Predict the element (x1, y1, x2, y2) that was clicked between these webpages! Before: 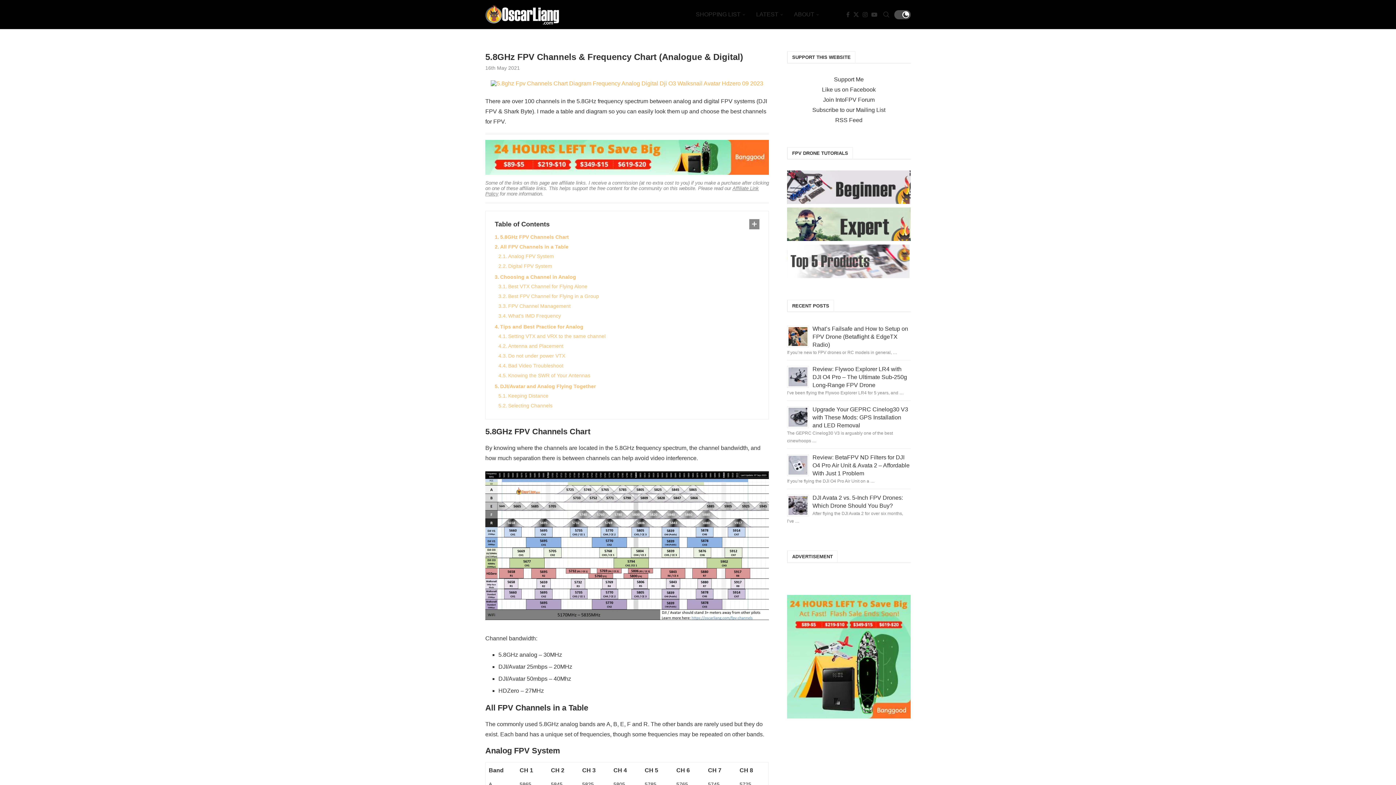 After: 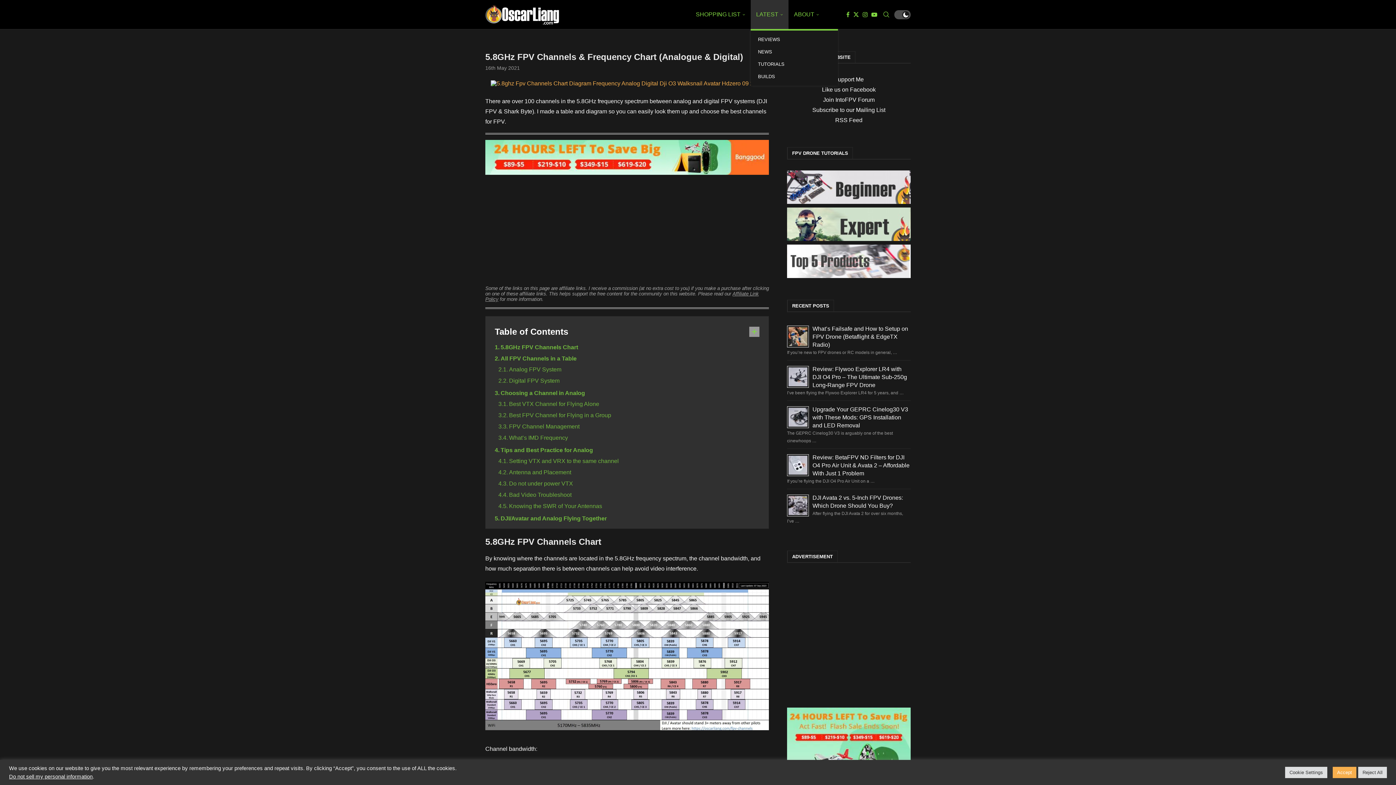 Action: label: LATEST bbox: (750, 0, 788, 29)